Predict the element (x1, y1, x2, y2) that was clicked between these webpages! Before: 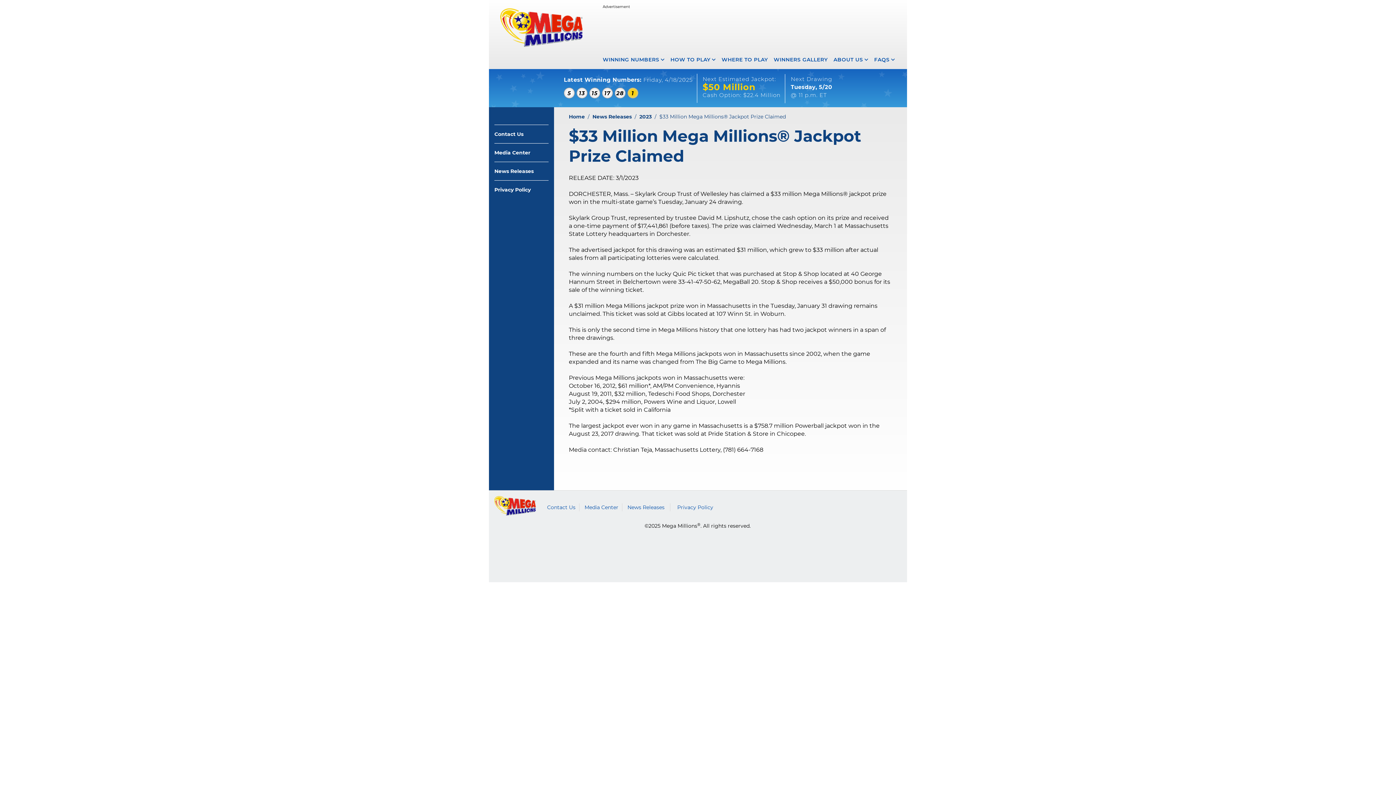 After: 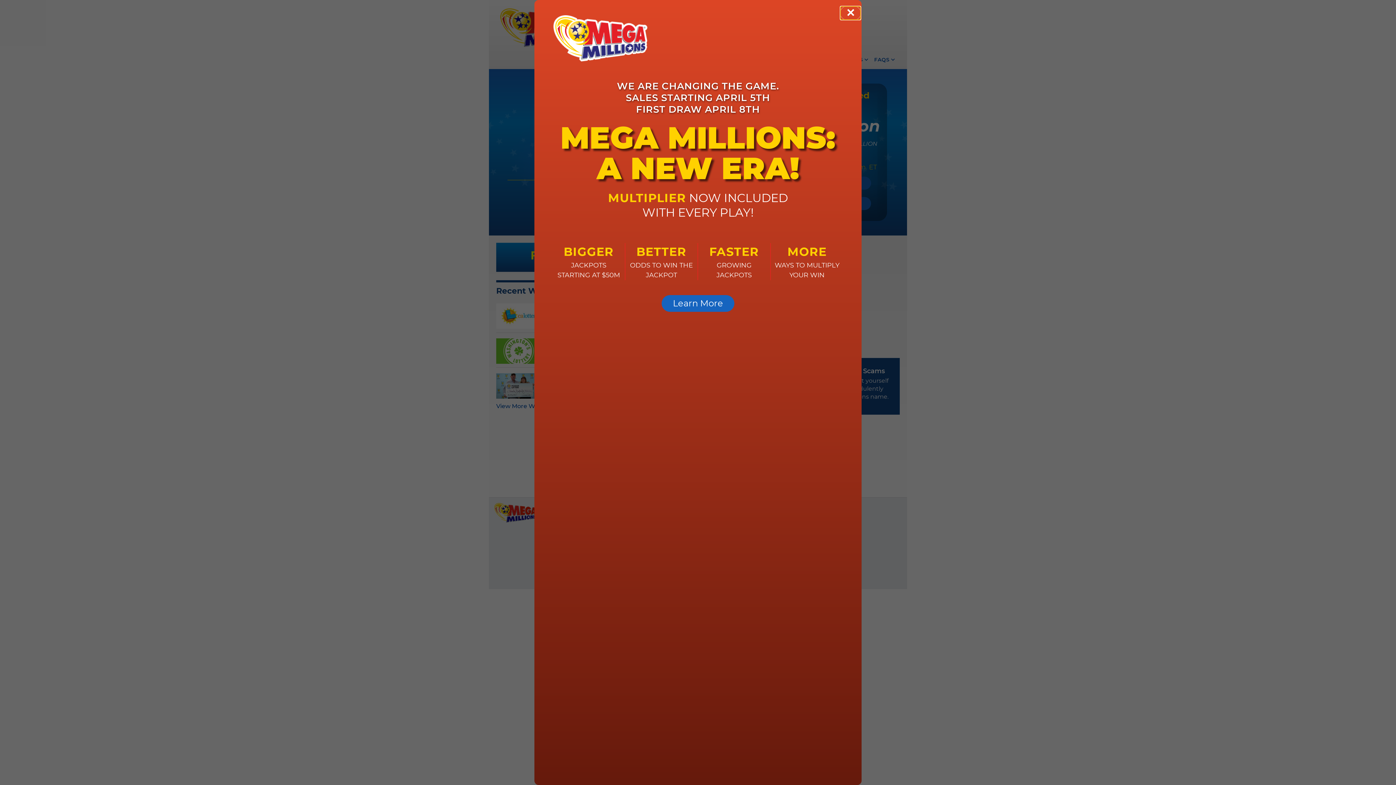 Action: bbox: (568, 113, 584, 120) label: Home